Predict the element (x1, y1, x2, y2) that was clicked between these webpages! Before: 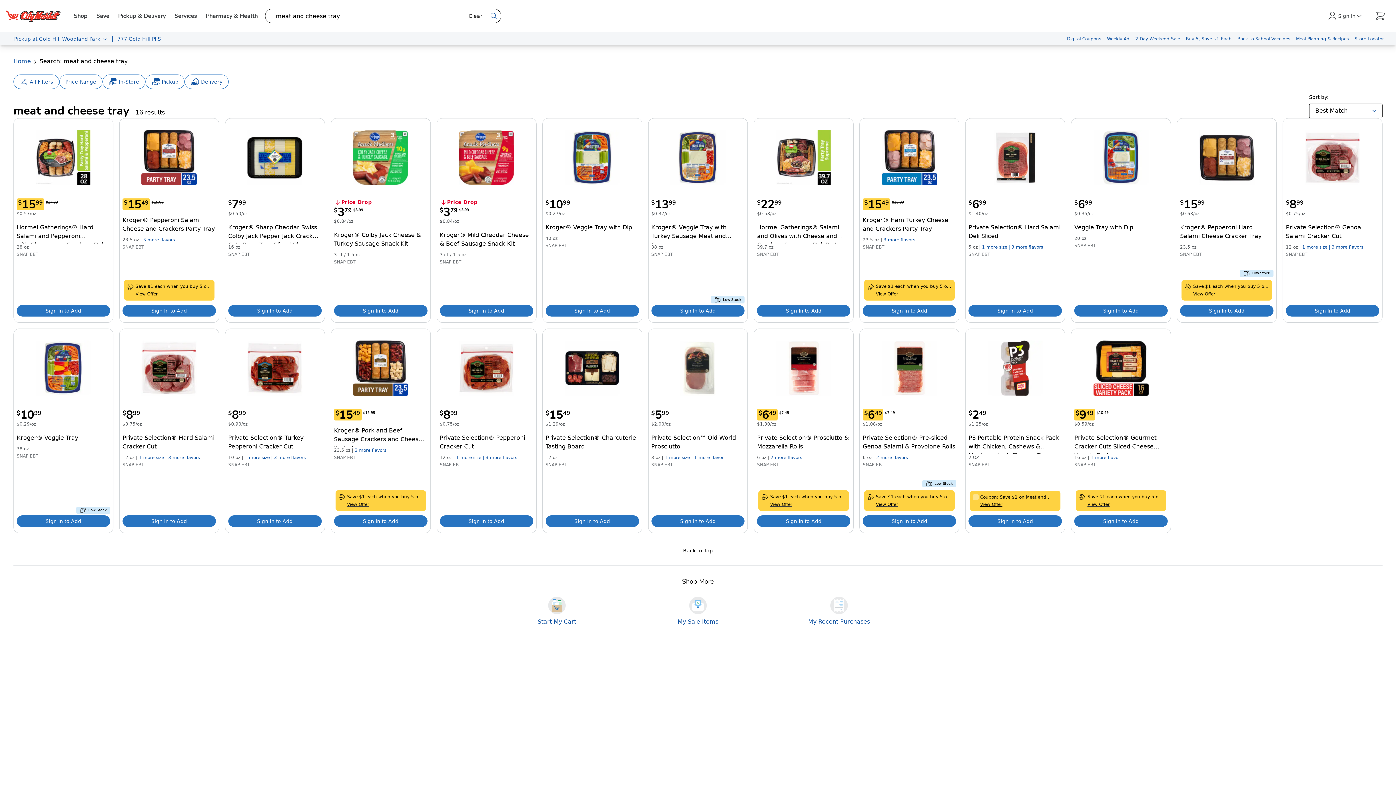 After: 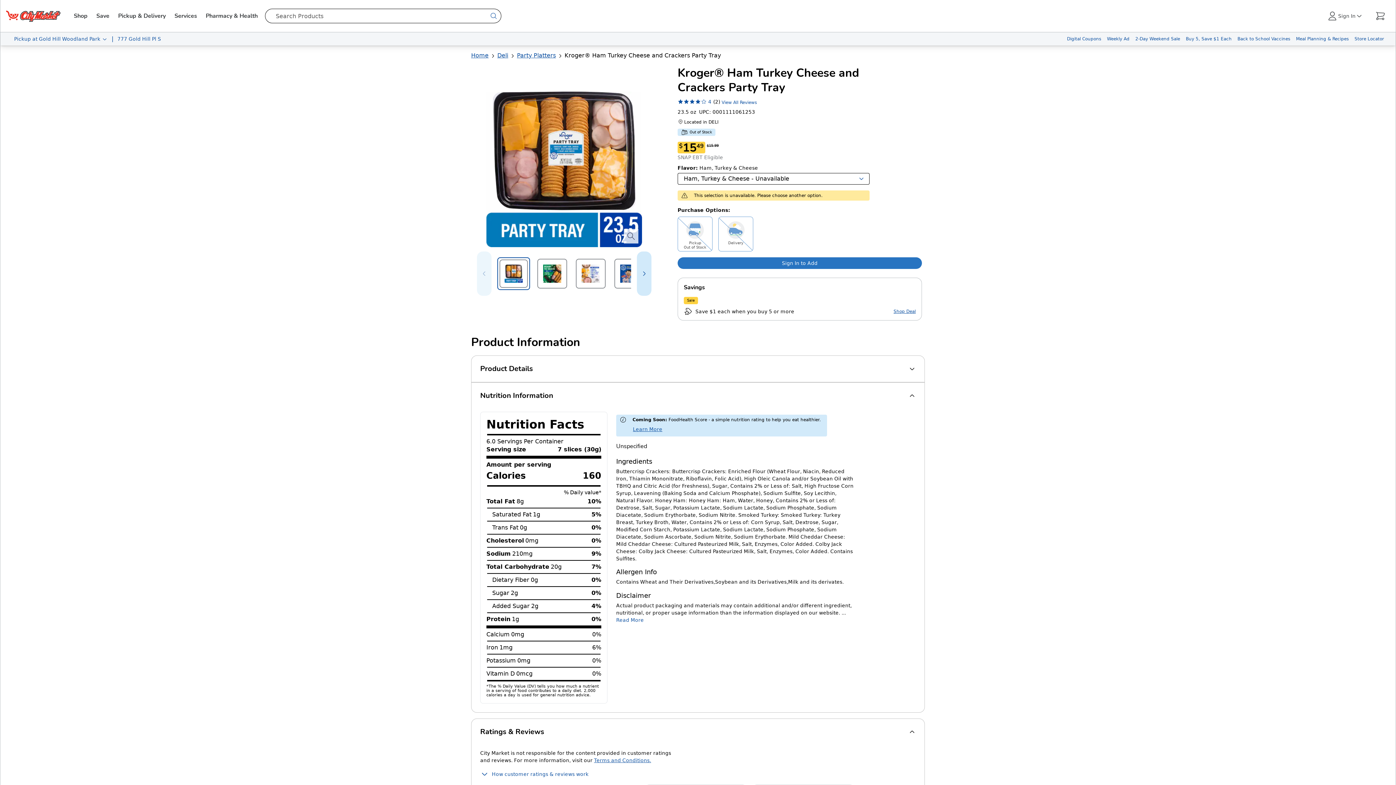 Action: bbox: (882, 130, 937, 185) label: Kroger® Ham Turkey Cheese and Crackers Party Tray